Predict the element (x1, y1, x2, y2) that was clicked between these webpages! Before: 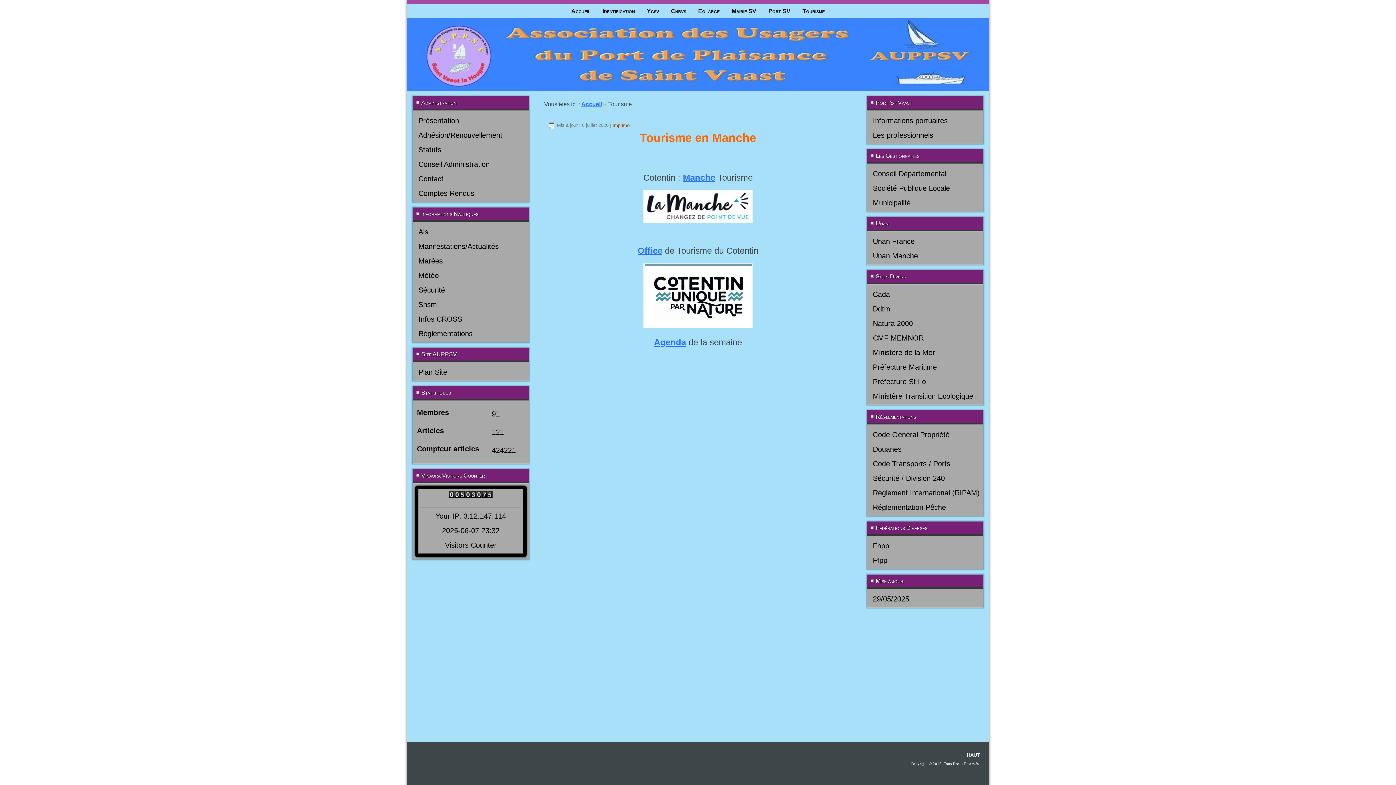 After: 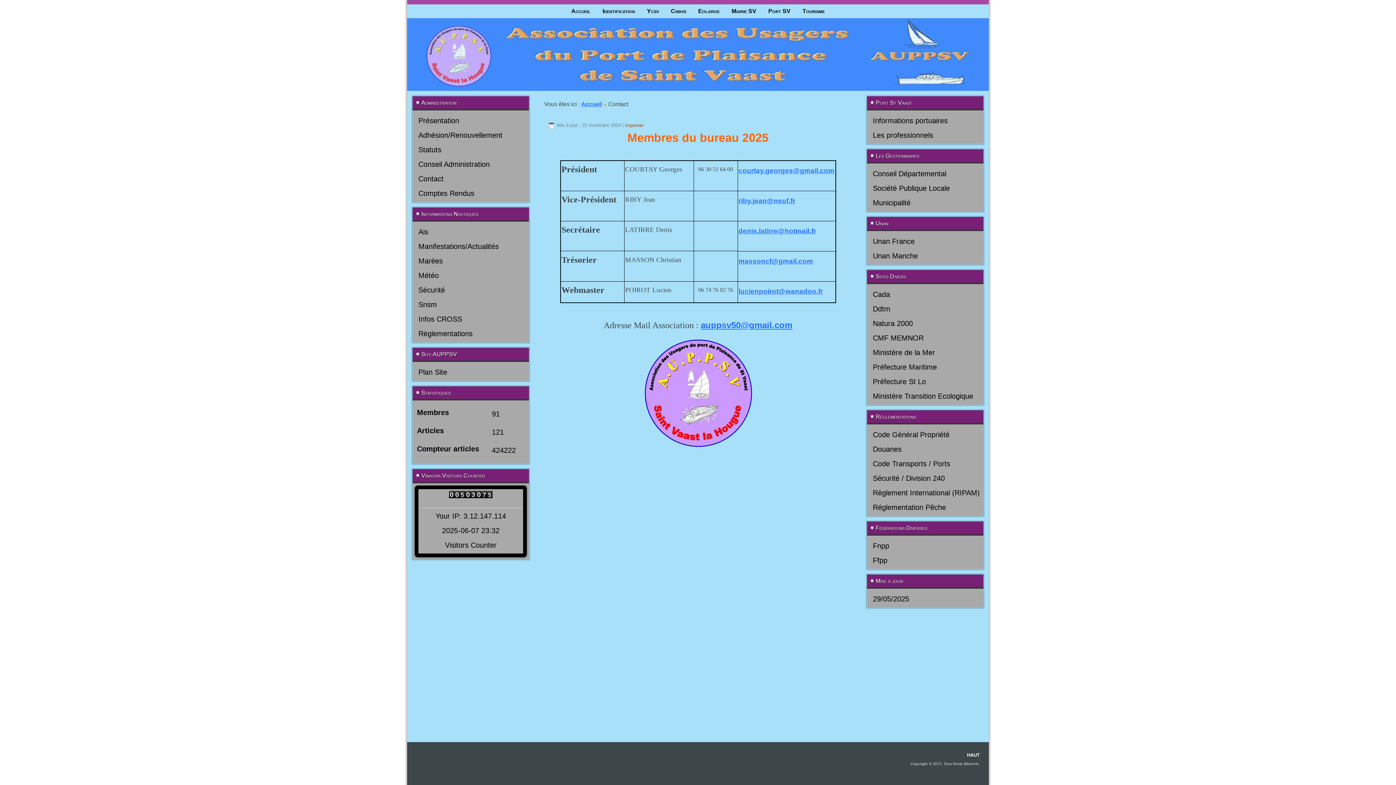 Action: bbox: (418, 174, 443, 182) label: Contact